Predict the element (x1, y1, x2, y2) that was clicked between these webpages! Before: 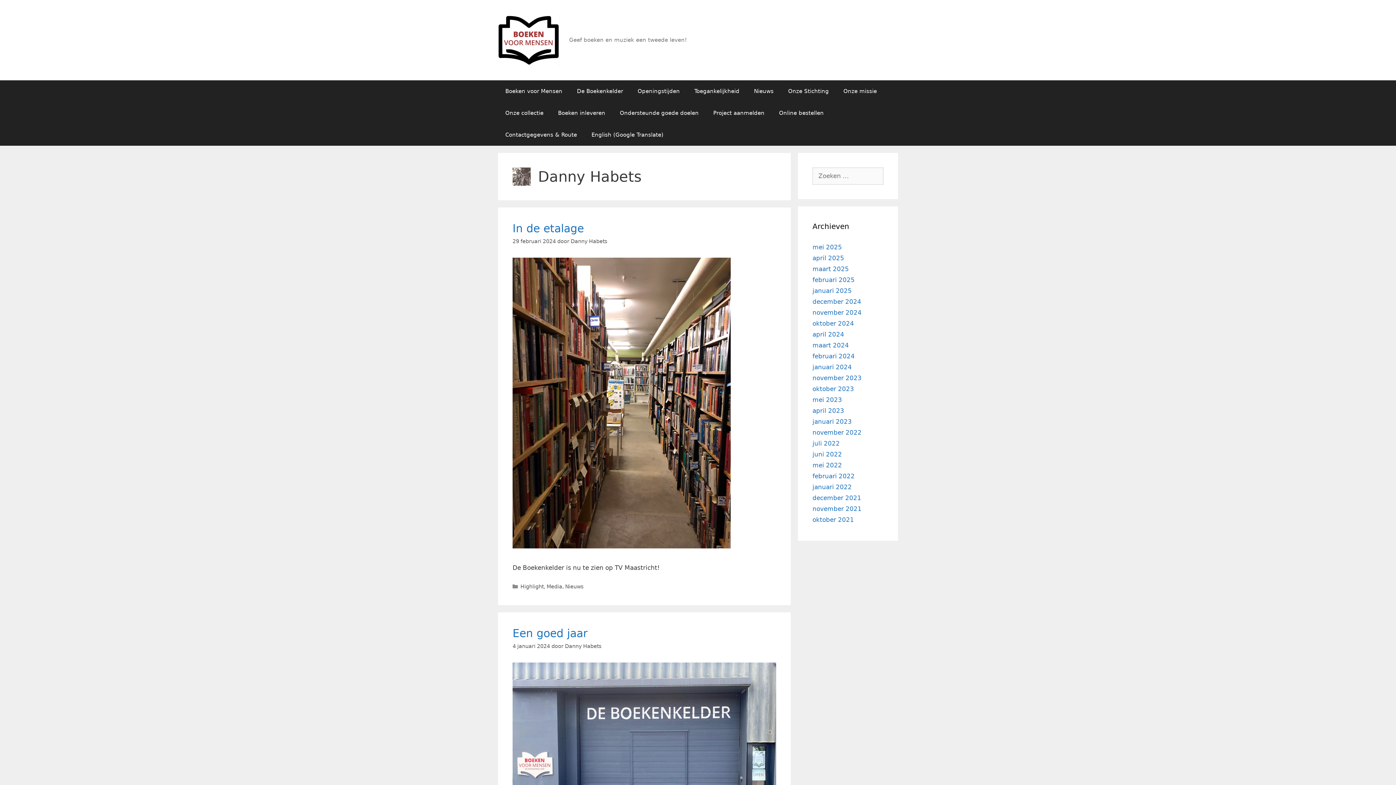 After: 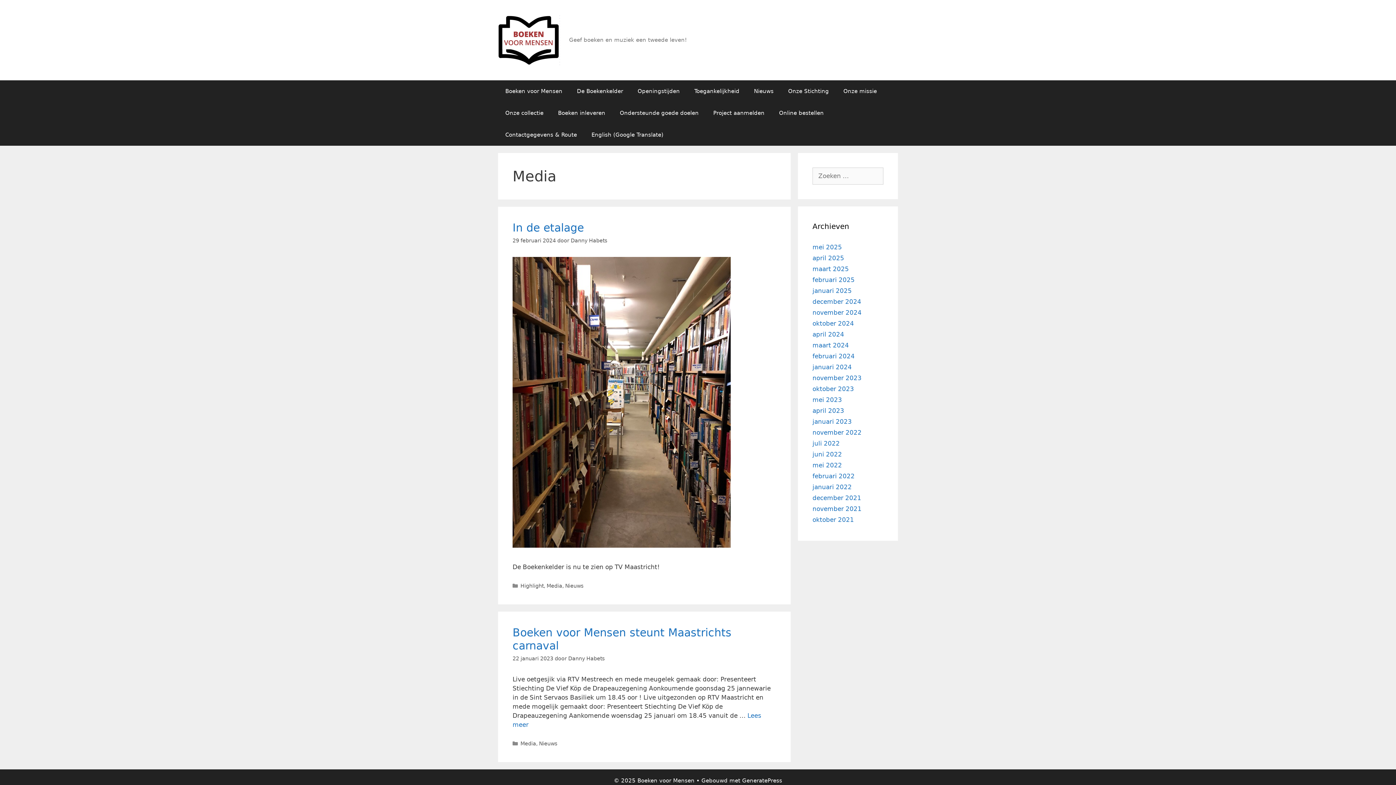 Action: bbox: (546, 583, 562, 589) label: Media